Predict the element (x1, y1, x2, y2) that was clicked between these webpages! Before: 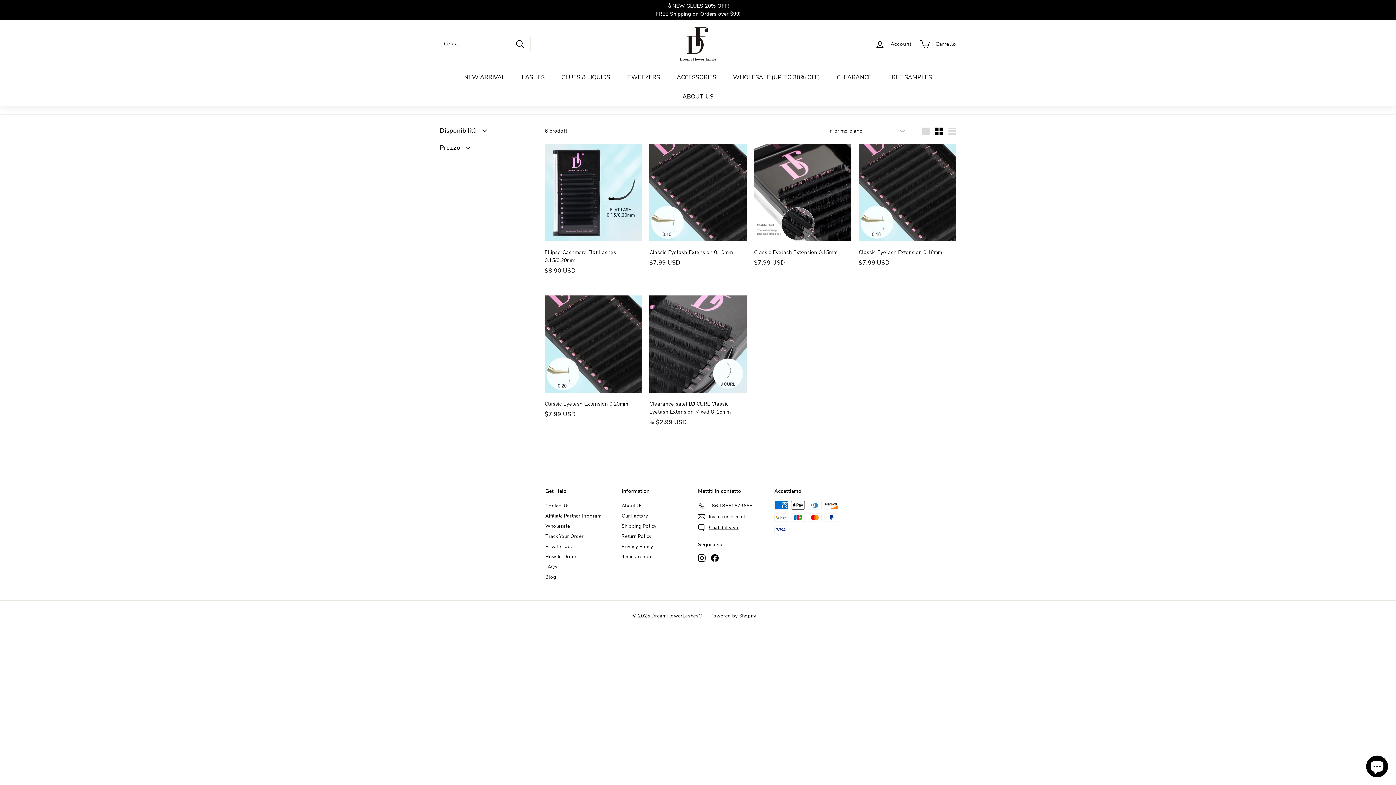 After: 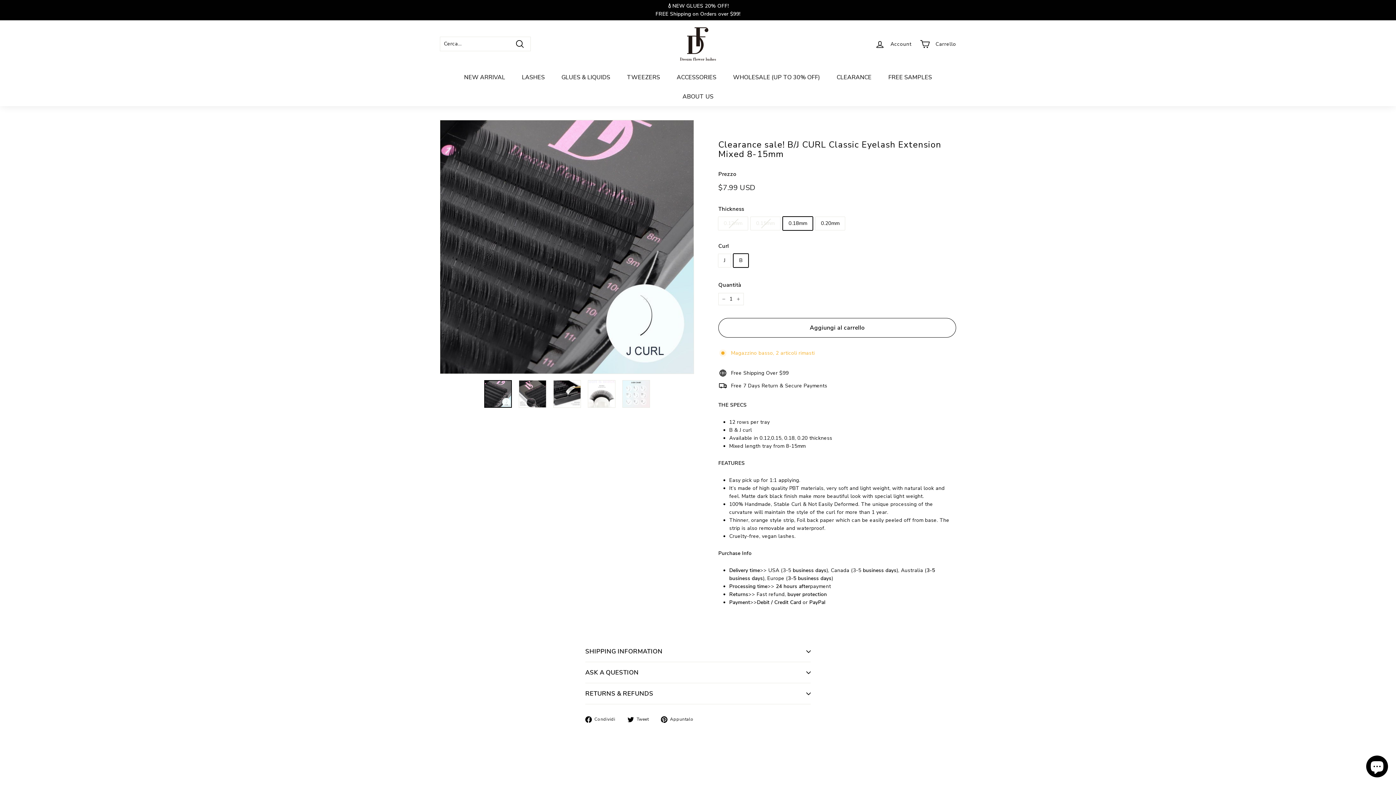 Action: bbox: (649, 295, 746, 443) label: Clearance sale! B/J CURL Classic Eyelash Extension Mixed 8-15mm
da $2.99 USD
da $2.99 USD